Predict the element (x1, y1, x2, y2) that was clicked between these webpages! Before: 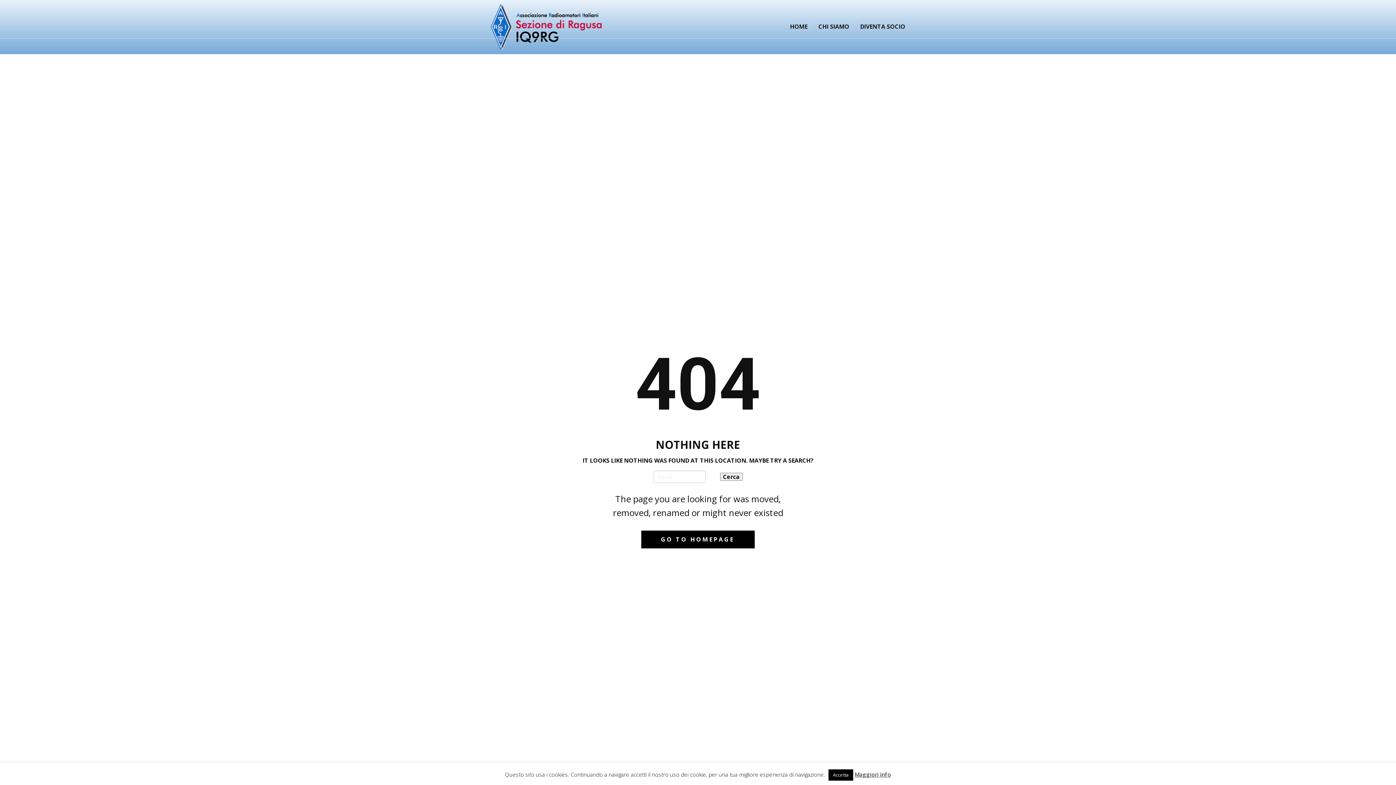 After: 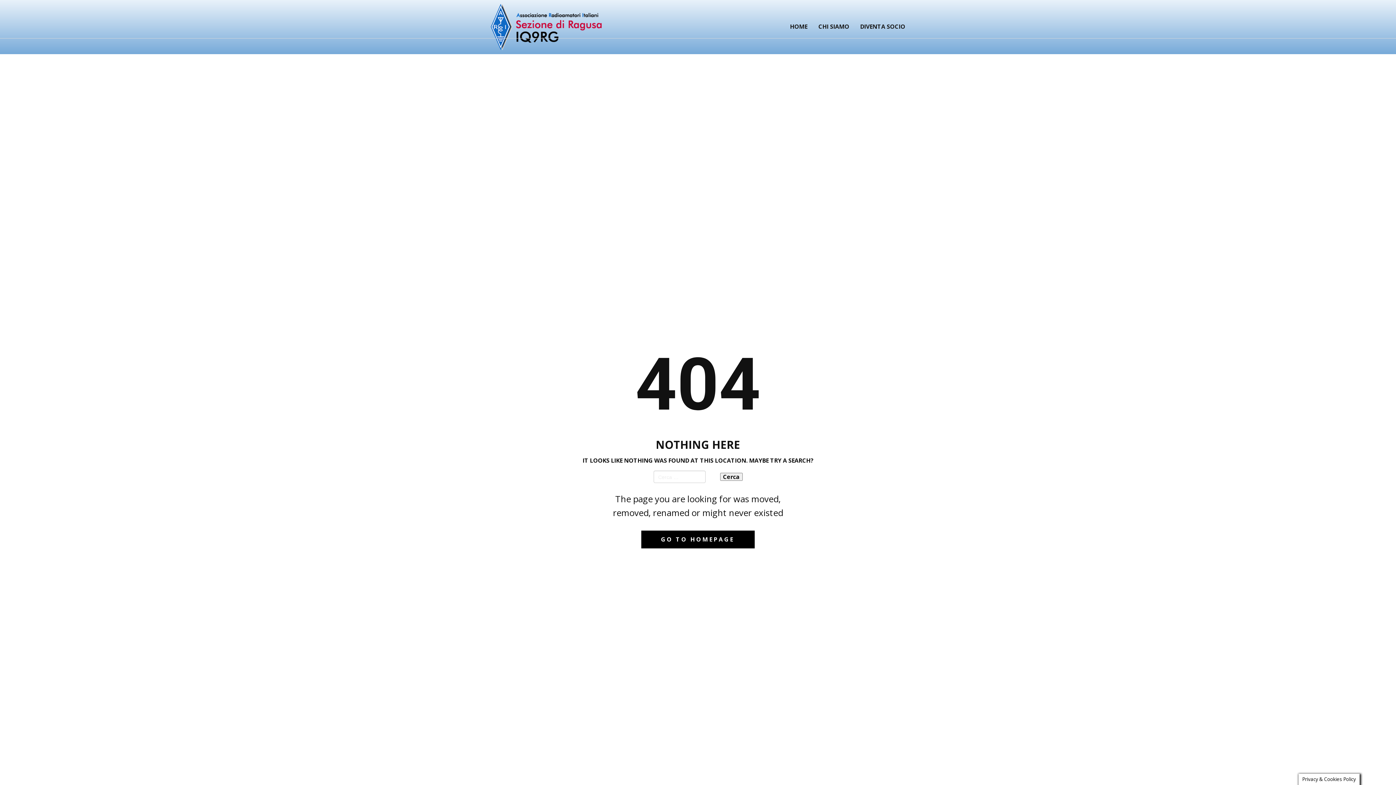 Action: bbox: (828, 769, 853, 781) label: Accetta